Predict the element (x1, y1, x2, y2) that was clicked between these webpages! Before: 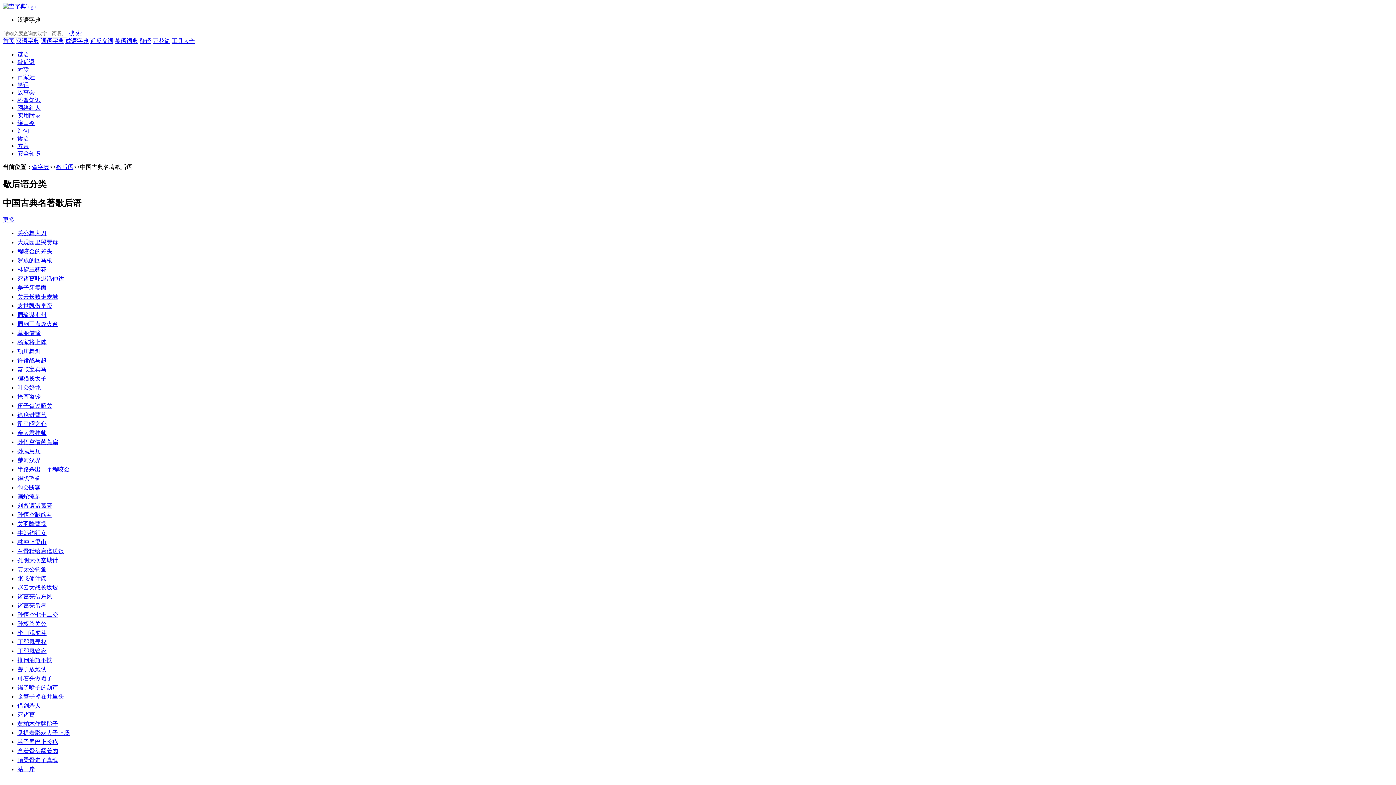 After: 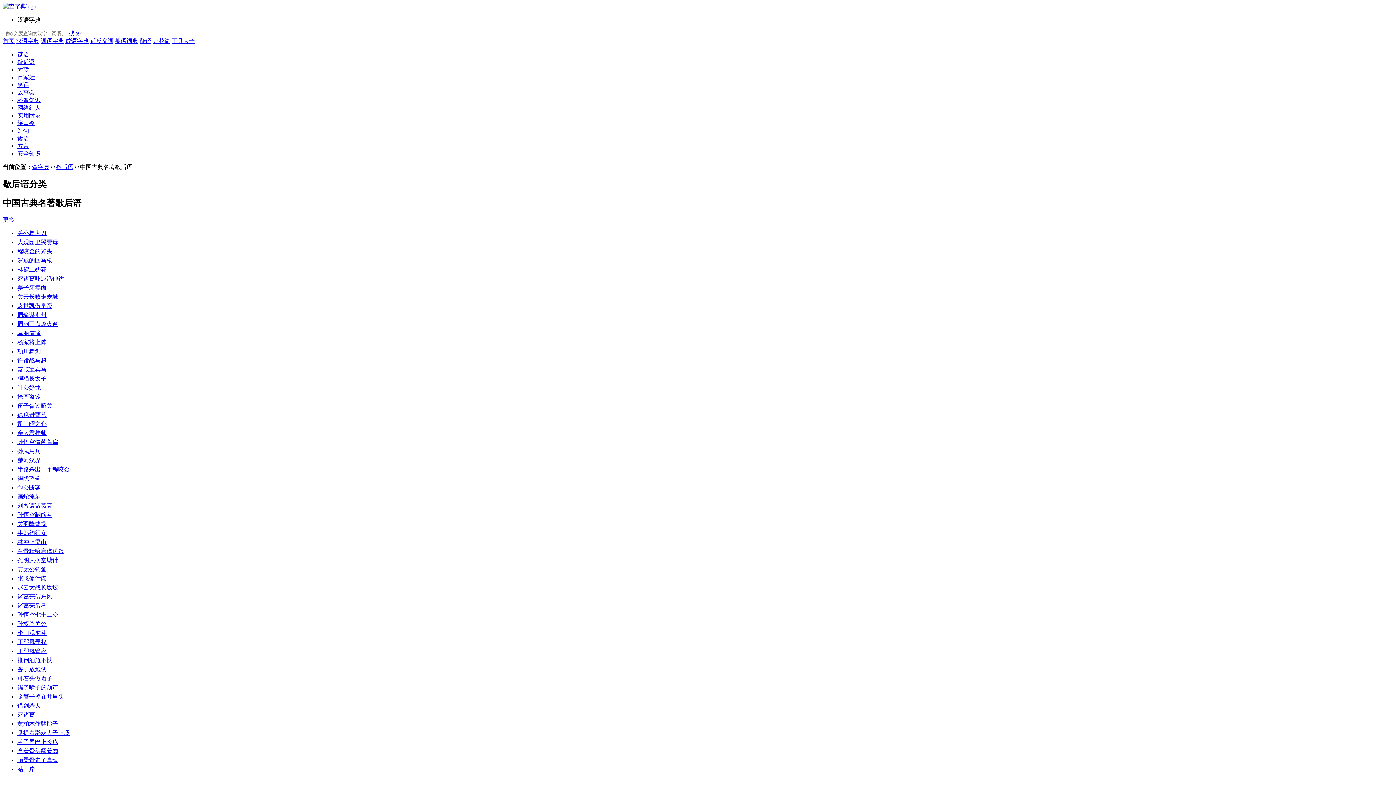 Action: bbox: (17, 266, 46, 272) label: 林黛玉葬花